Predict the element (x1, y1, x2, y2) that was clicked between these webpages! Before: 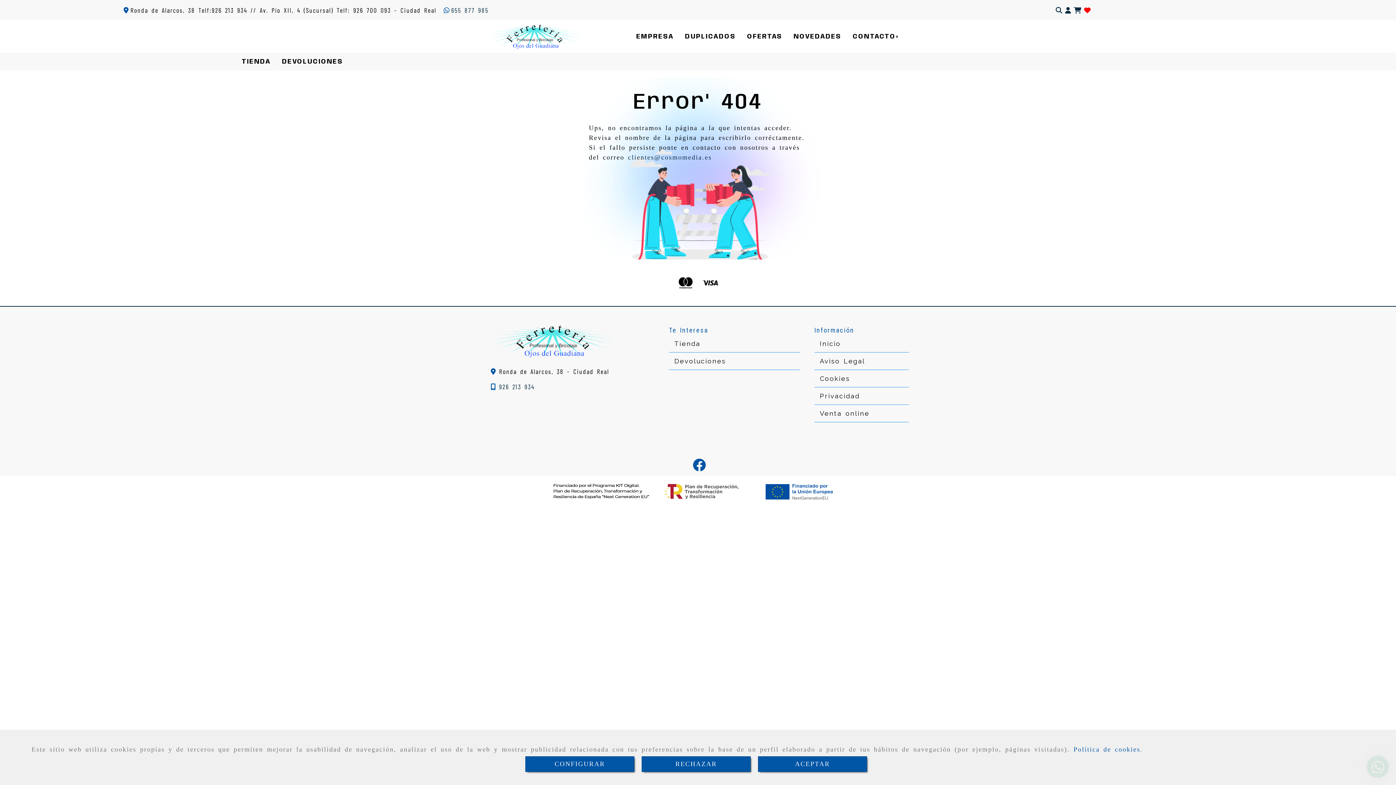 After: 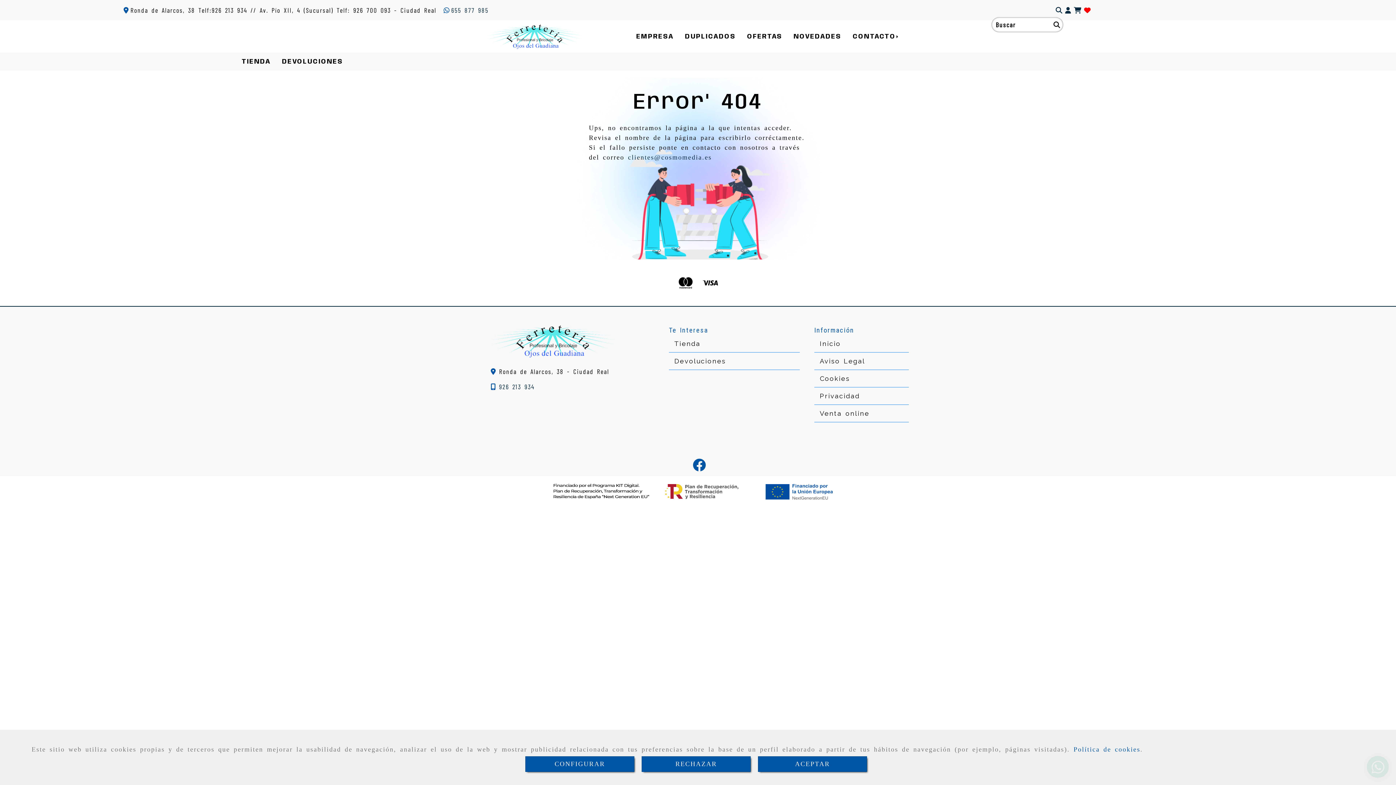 Action: label: Buscar bbox: (1054, 4, 1063, 16)